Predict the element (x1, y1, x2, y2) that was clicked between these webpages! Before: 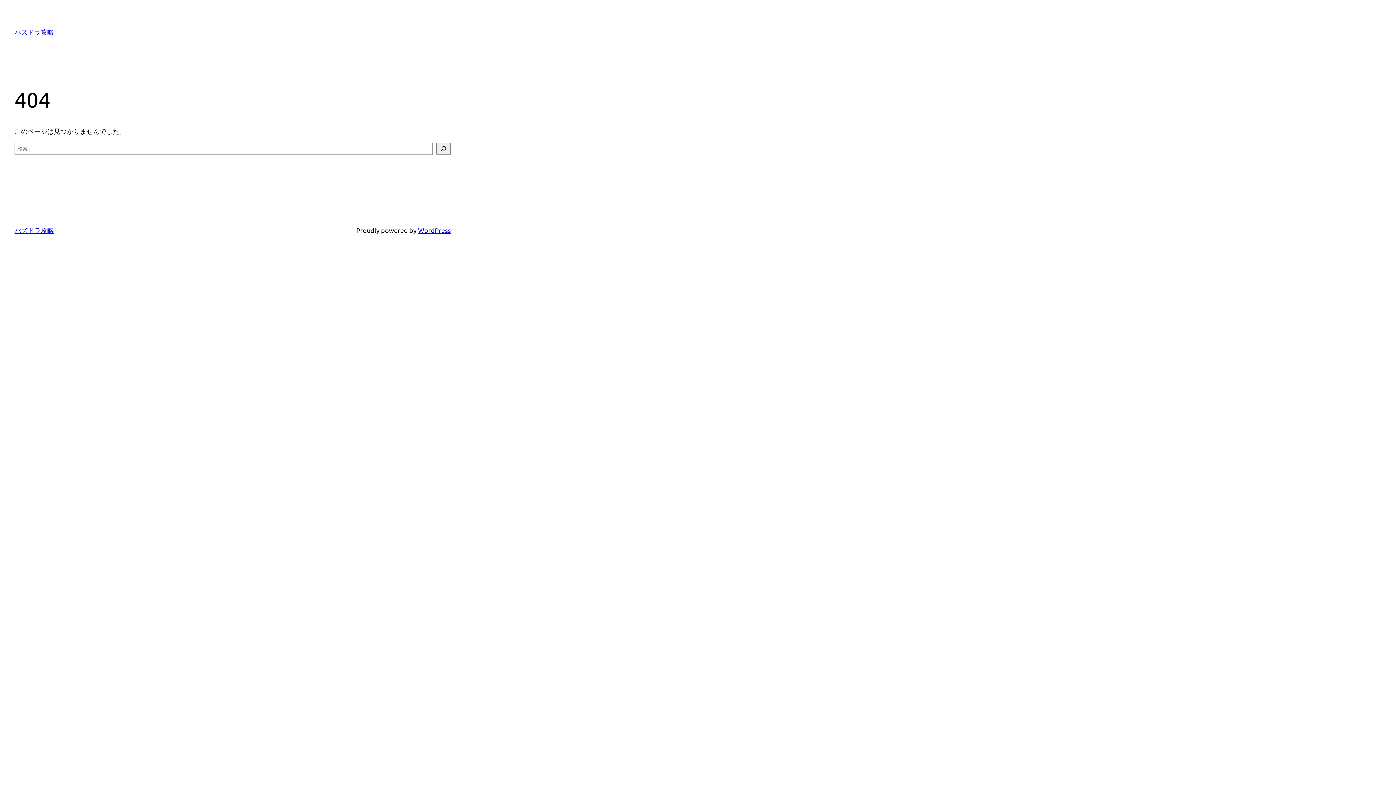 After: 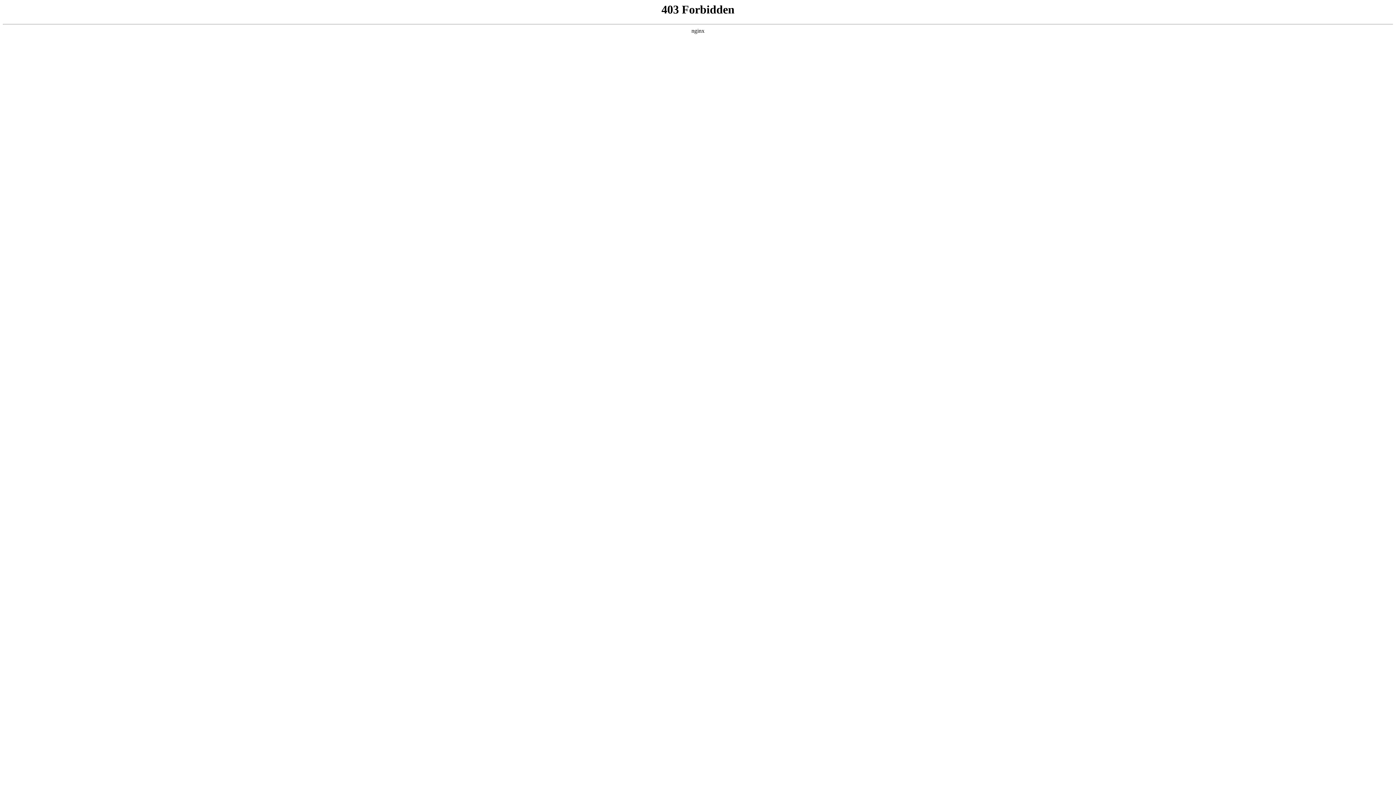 Action: label: WordPress bbox: (418, 226, 450, 234)